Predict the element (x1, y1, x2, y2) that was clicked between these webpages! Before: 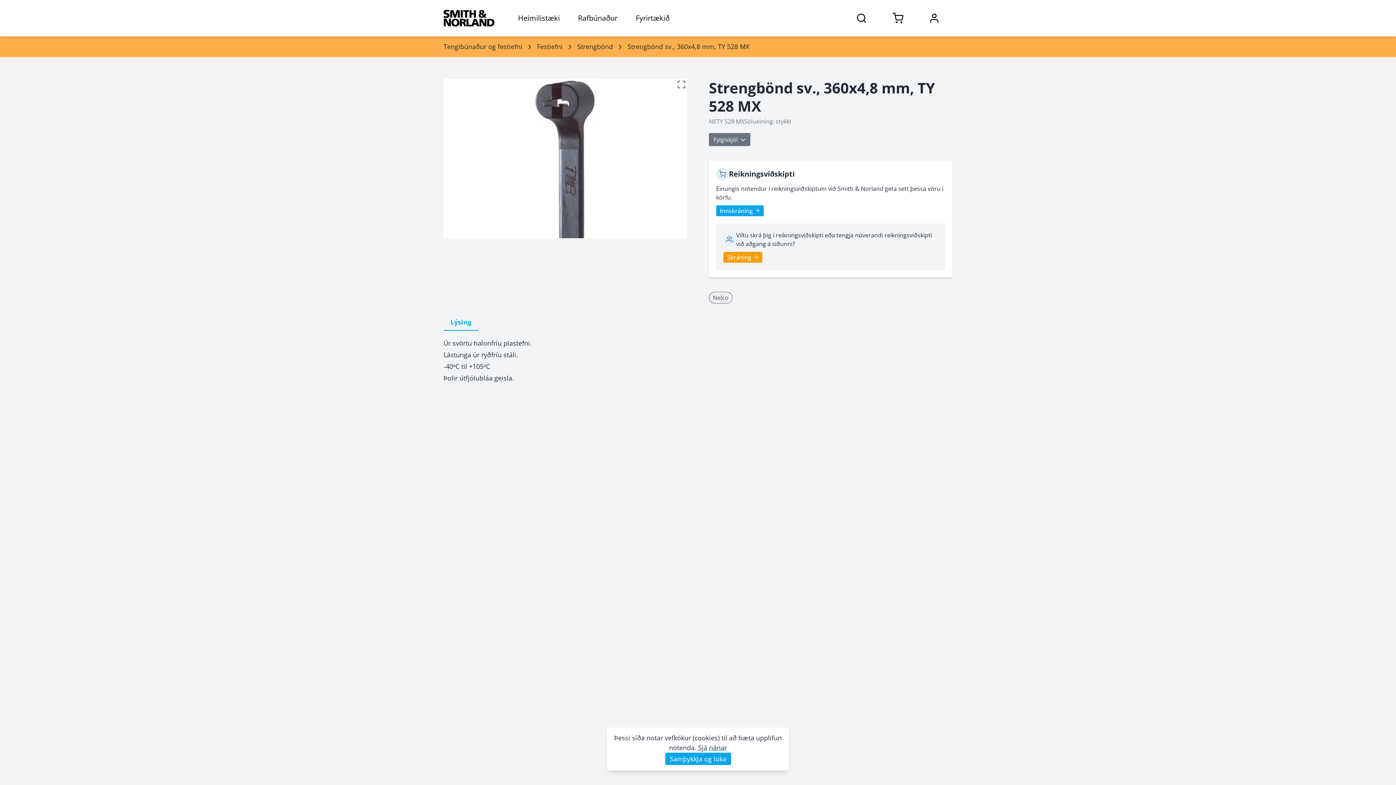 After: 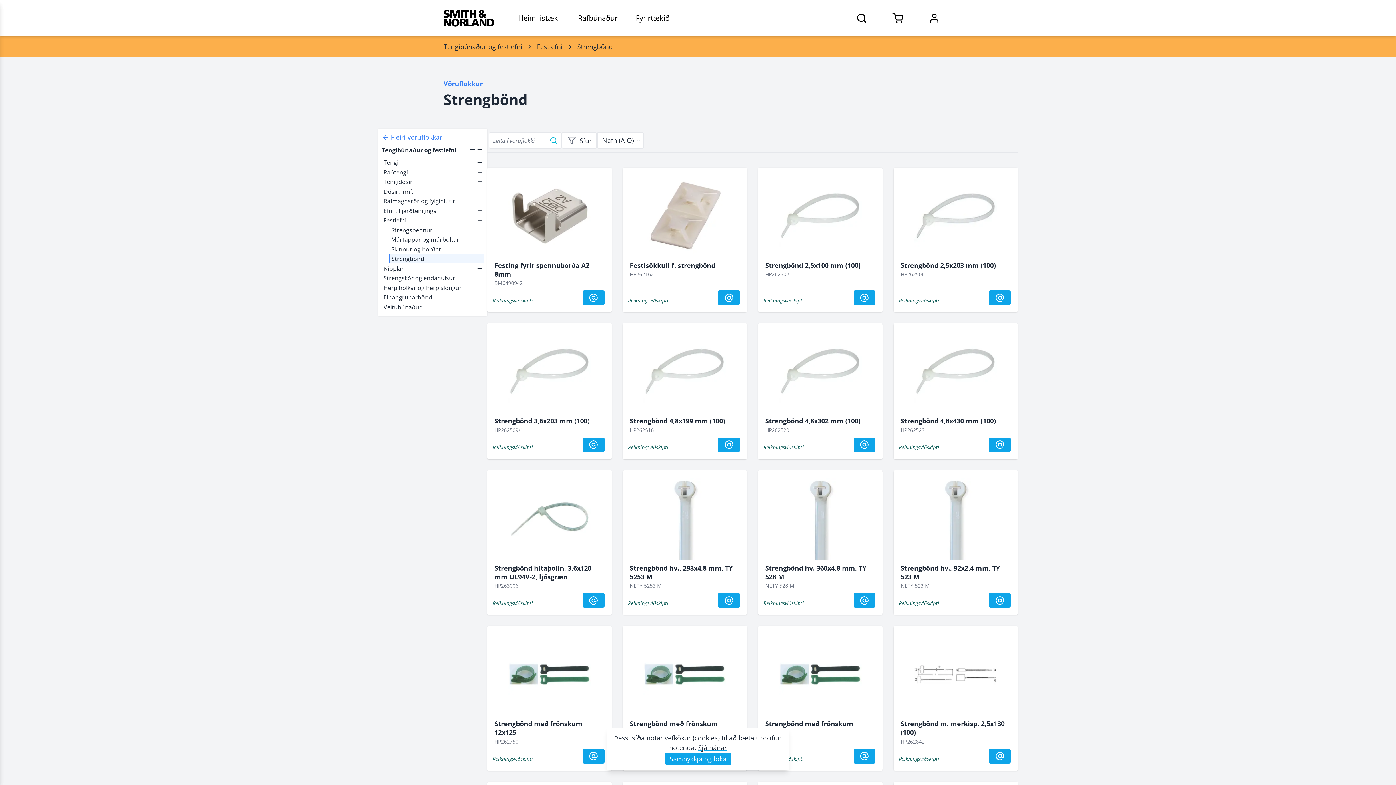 Action: bbox: (577, 41, 613, 51) label: Strengbönd